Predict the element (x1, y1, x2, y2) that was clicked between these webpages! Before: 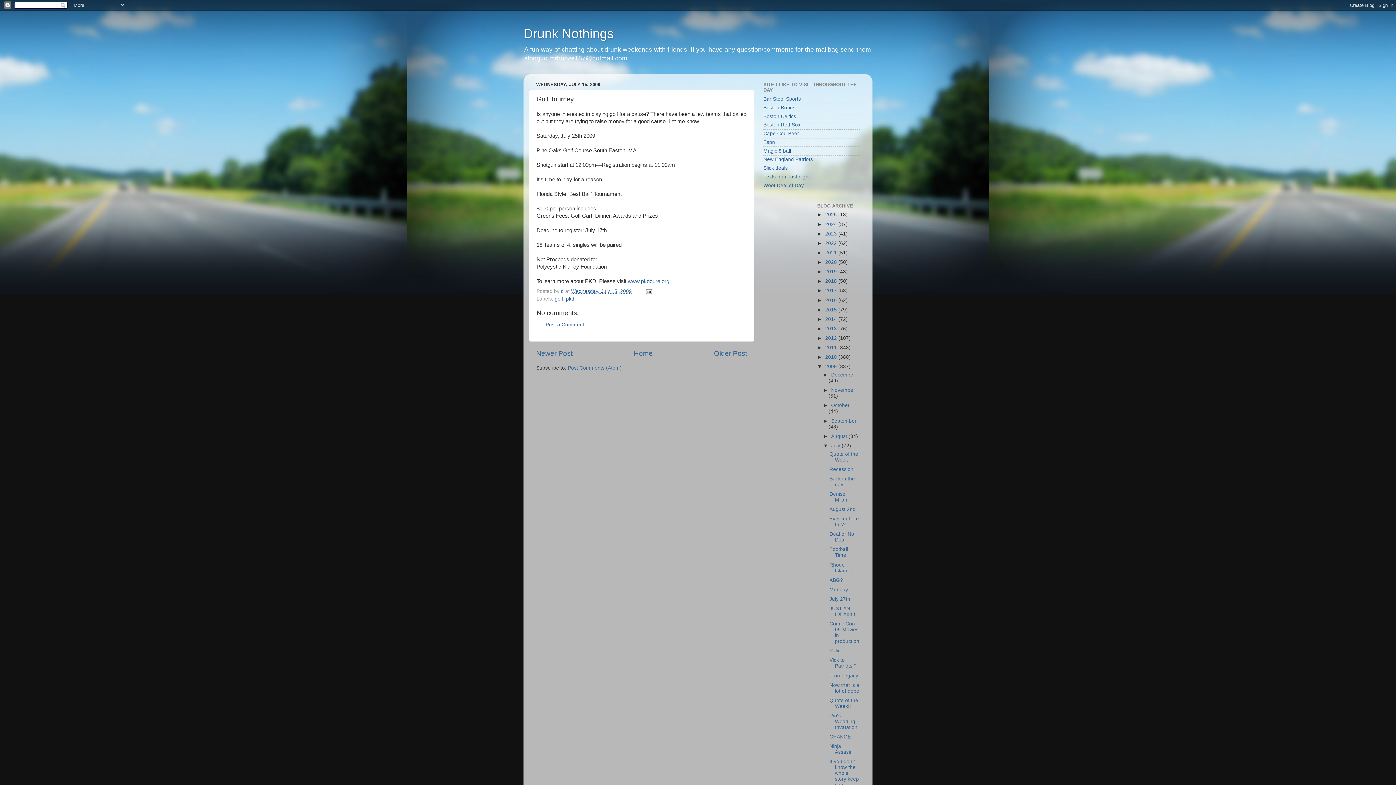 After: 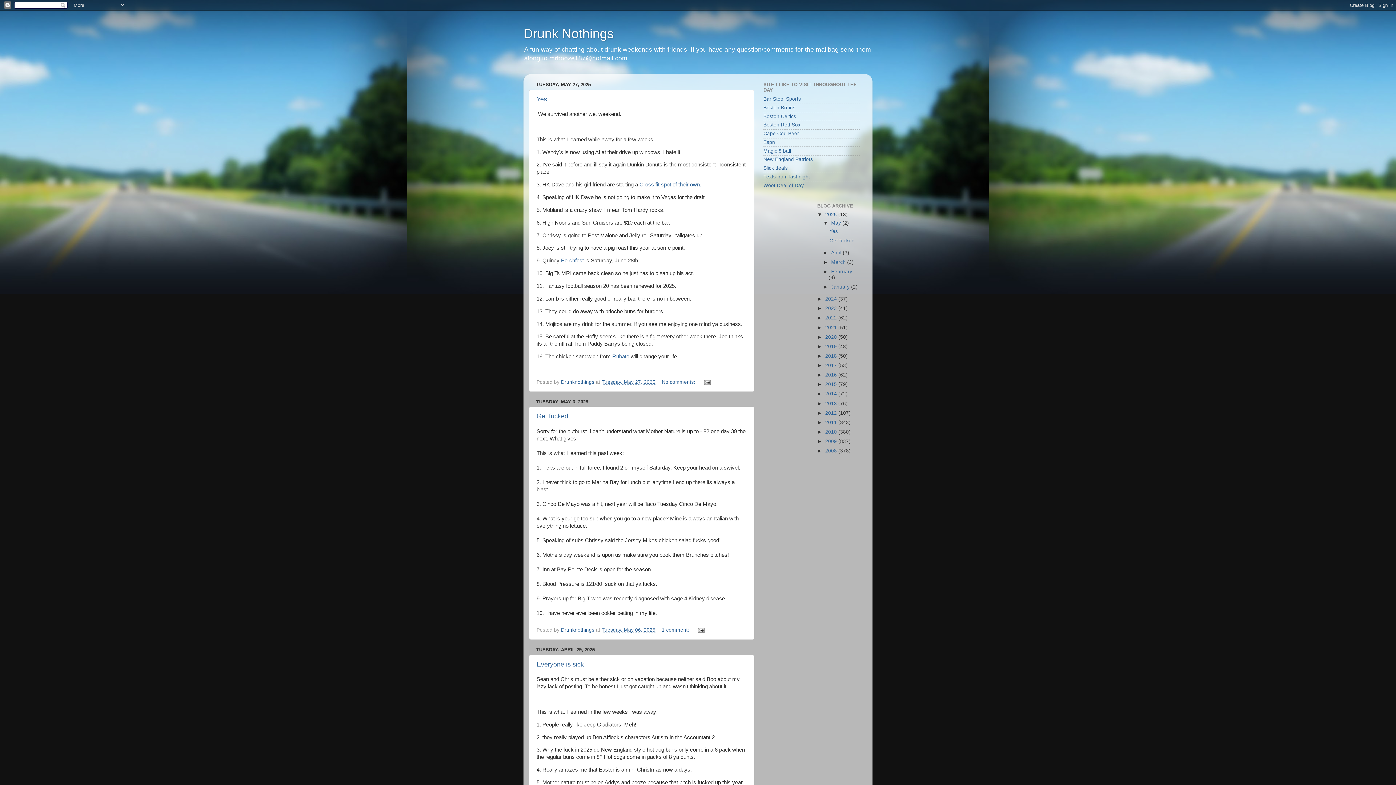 Action: label: Home bbox: (634, 349, 652, 357)